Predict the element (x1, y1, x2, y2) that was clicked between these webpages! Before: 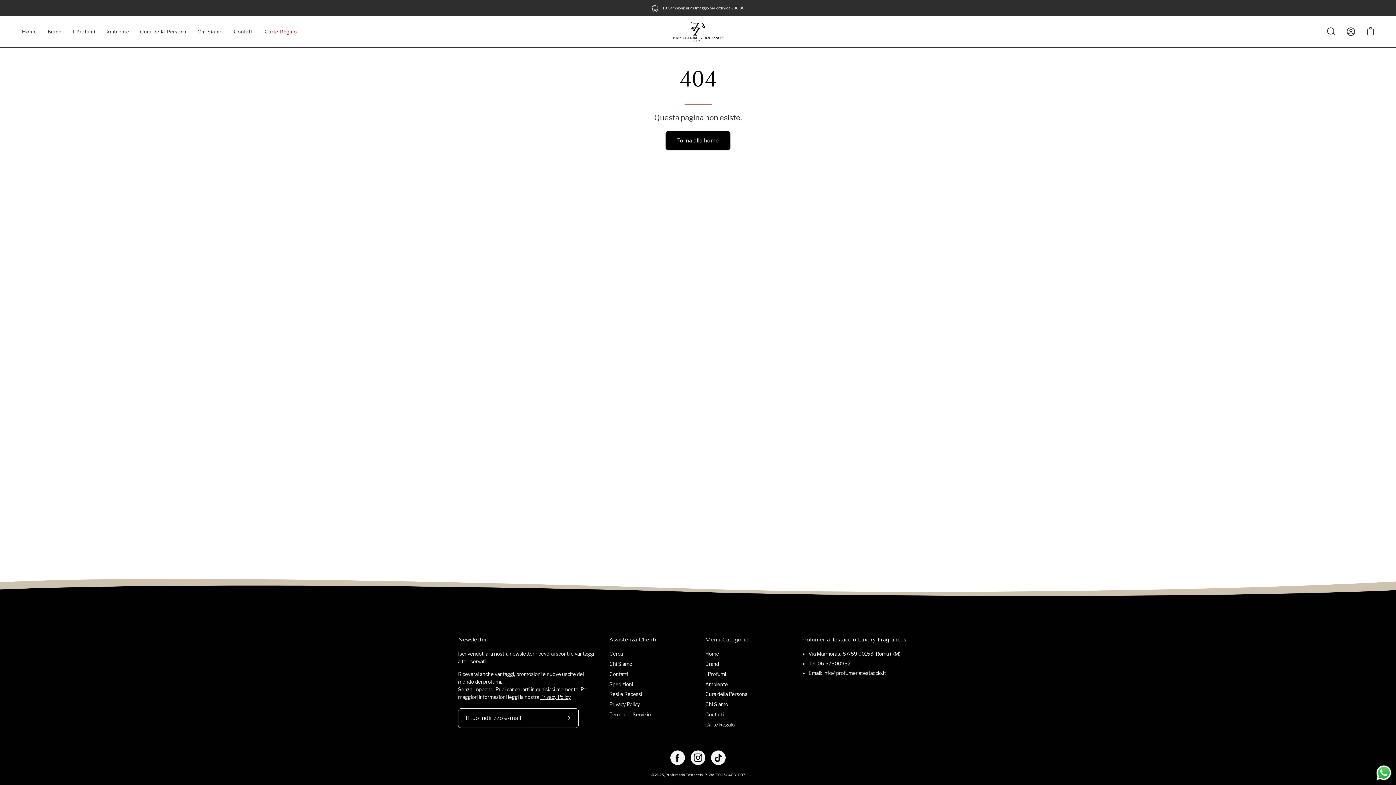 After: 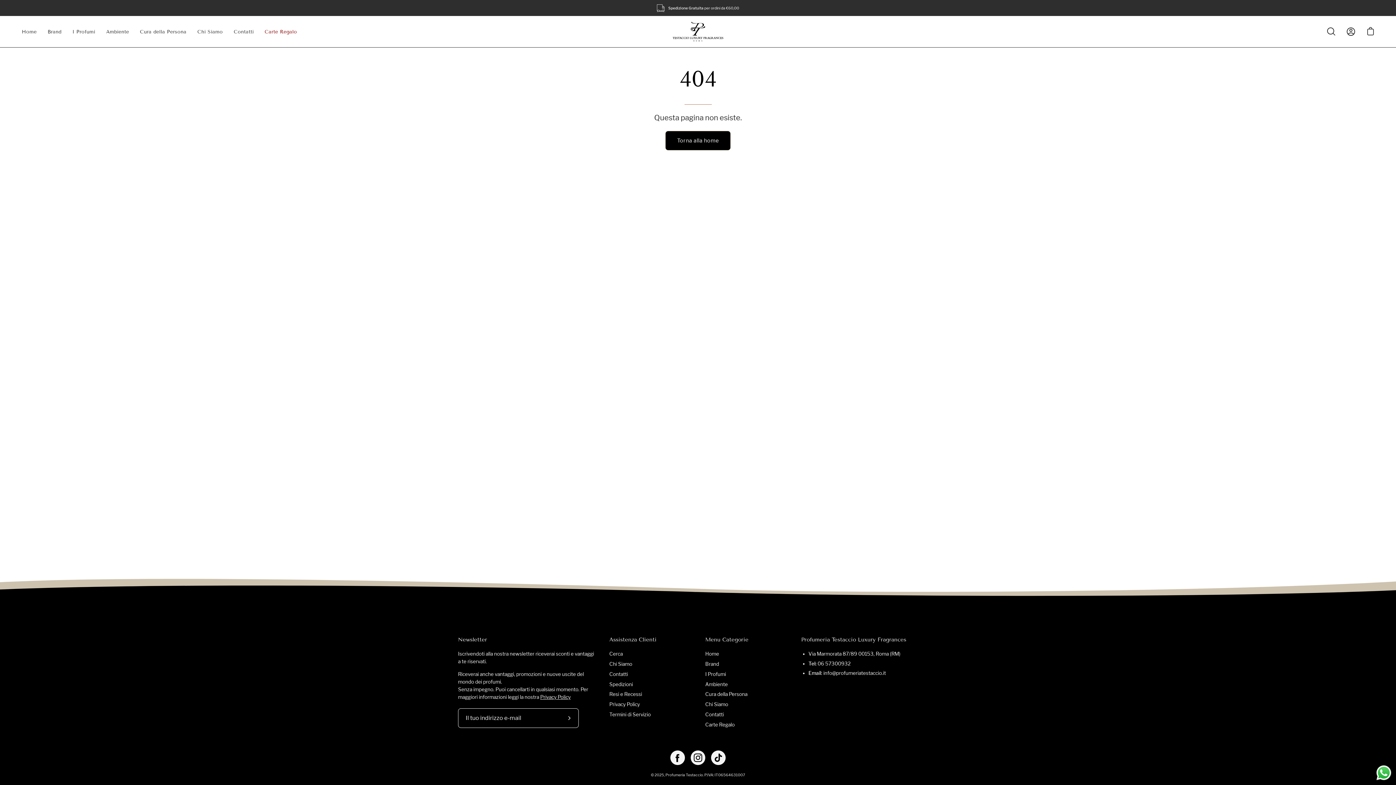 Action: bbox: (1375, 764, 1392, 781) label: Send a message via WhatsApp